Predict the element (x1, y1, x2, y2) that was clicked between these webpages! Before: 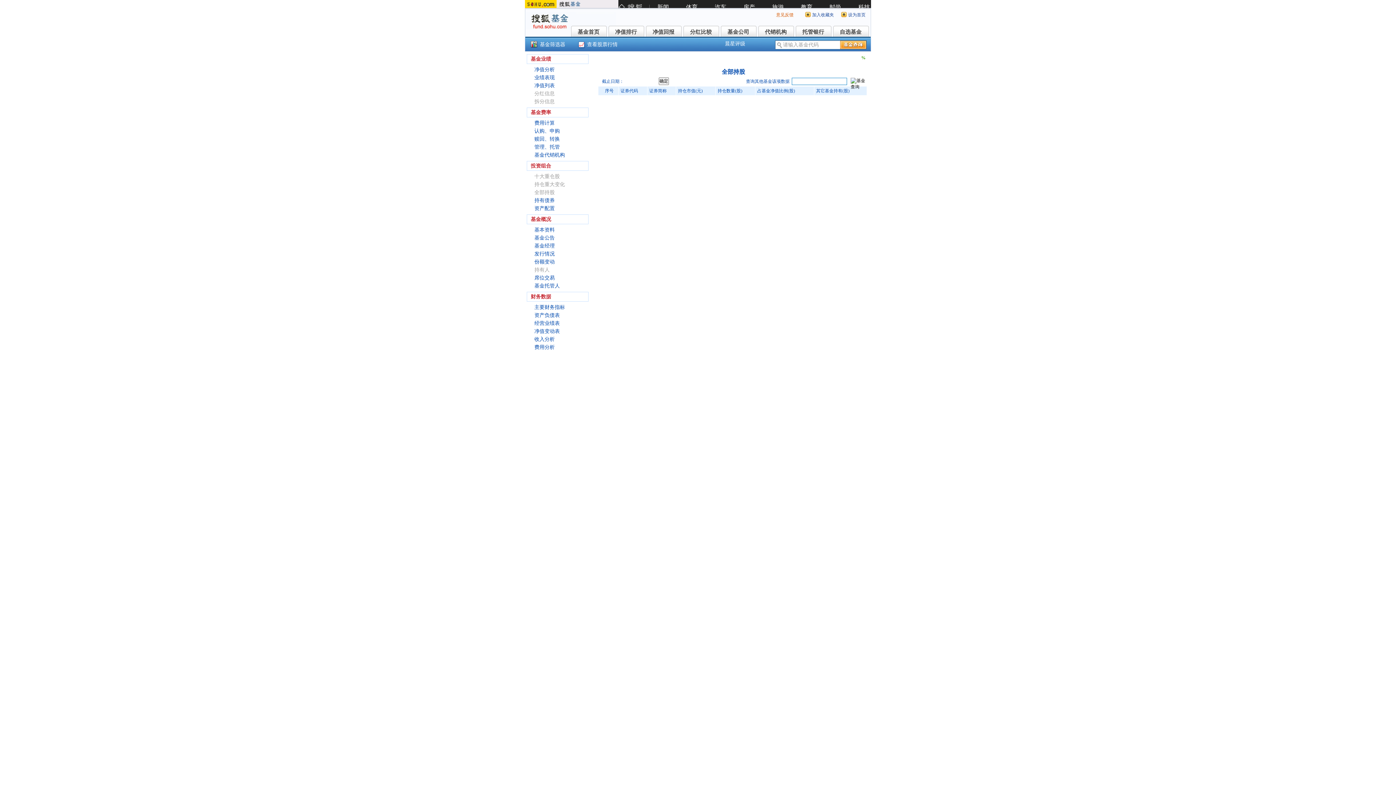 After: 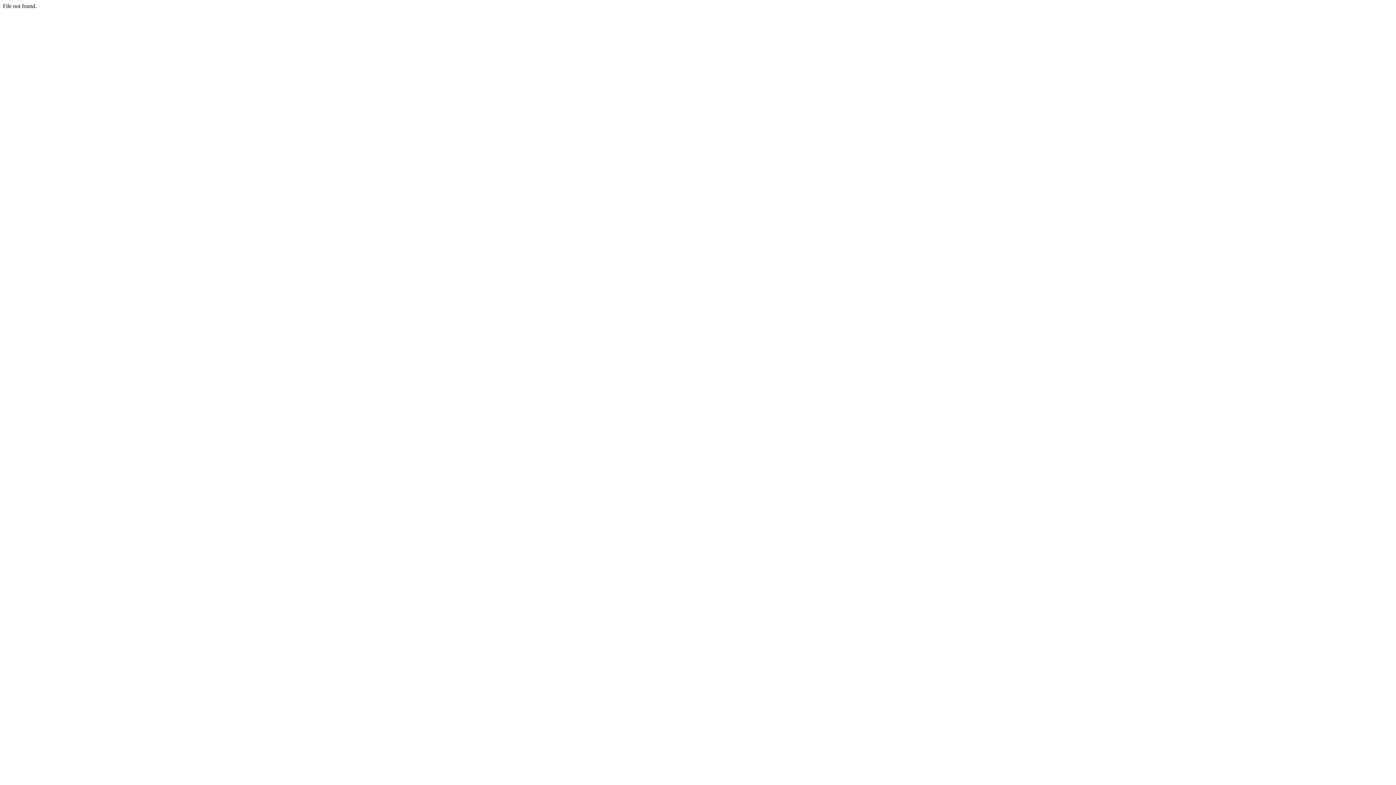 Action: bbox: (725, 41, 745, 46) label: 晨星评级